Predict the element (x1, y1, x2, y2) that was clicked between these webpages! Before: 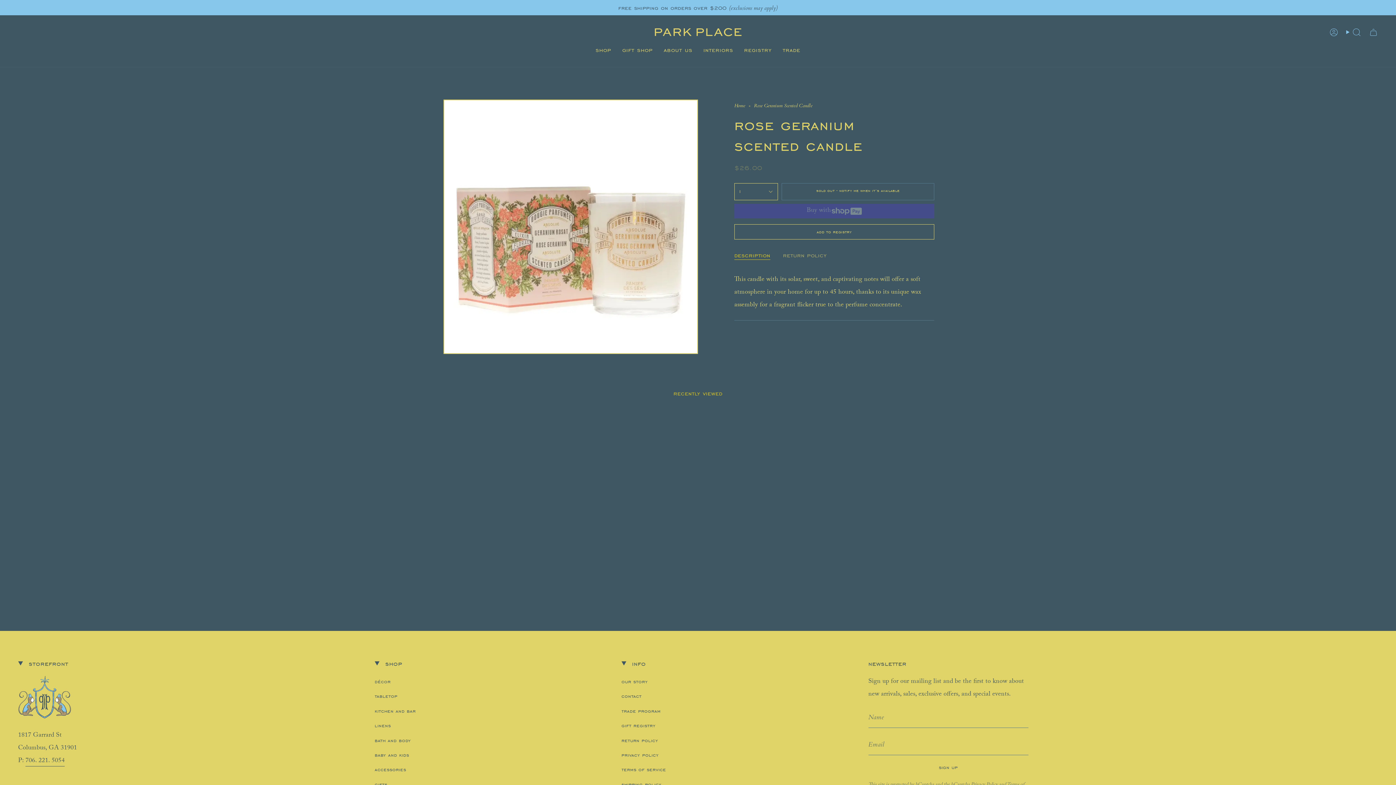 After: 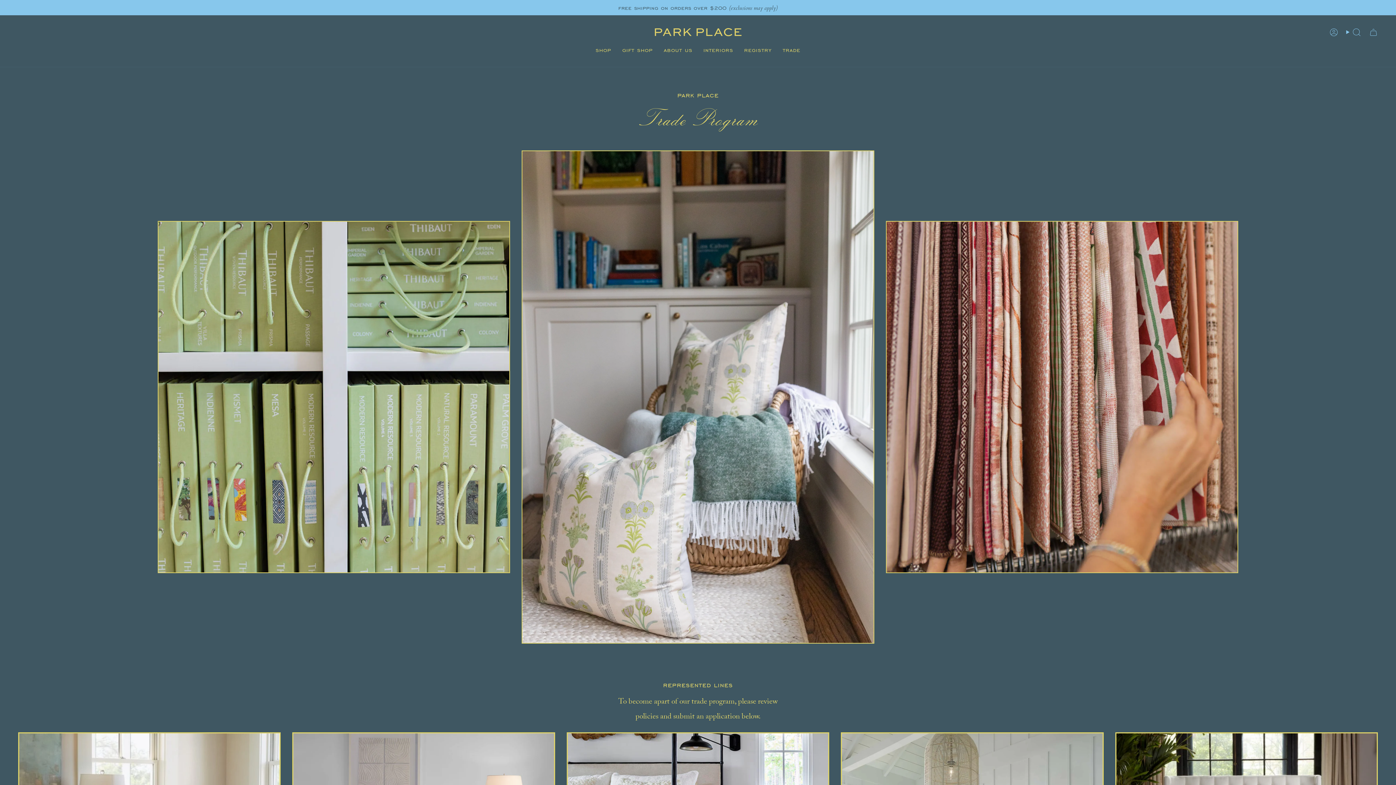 Action: label: trade program bbox: (621, 708, 660, 714)